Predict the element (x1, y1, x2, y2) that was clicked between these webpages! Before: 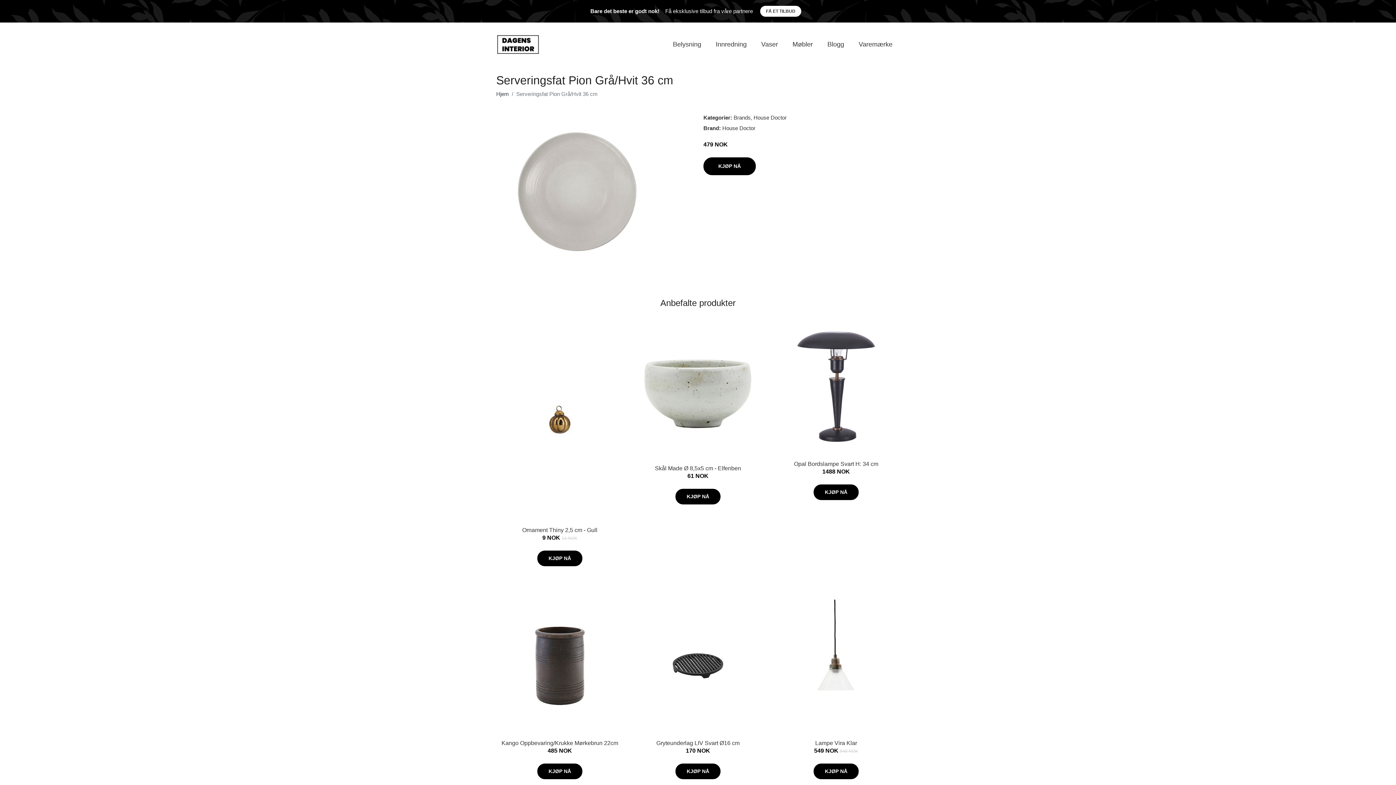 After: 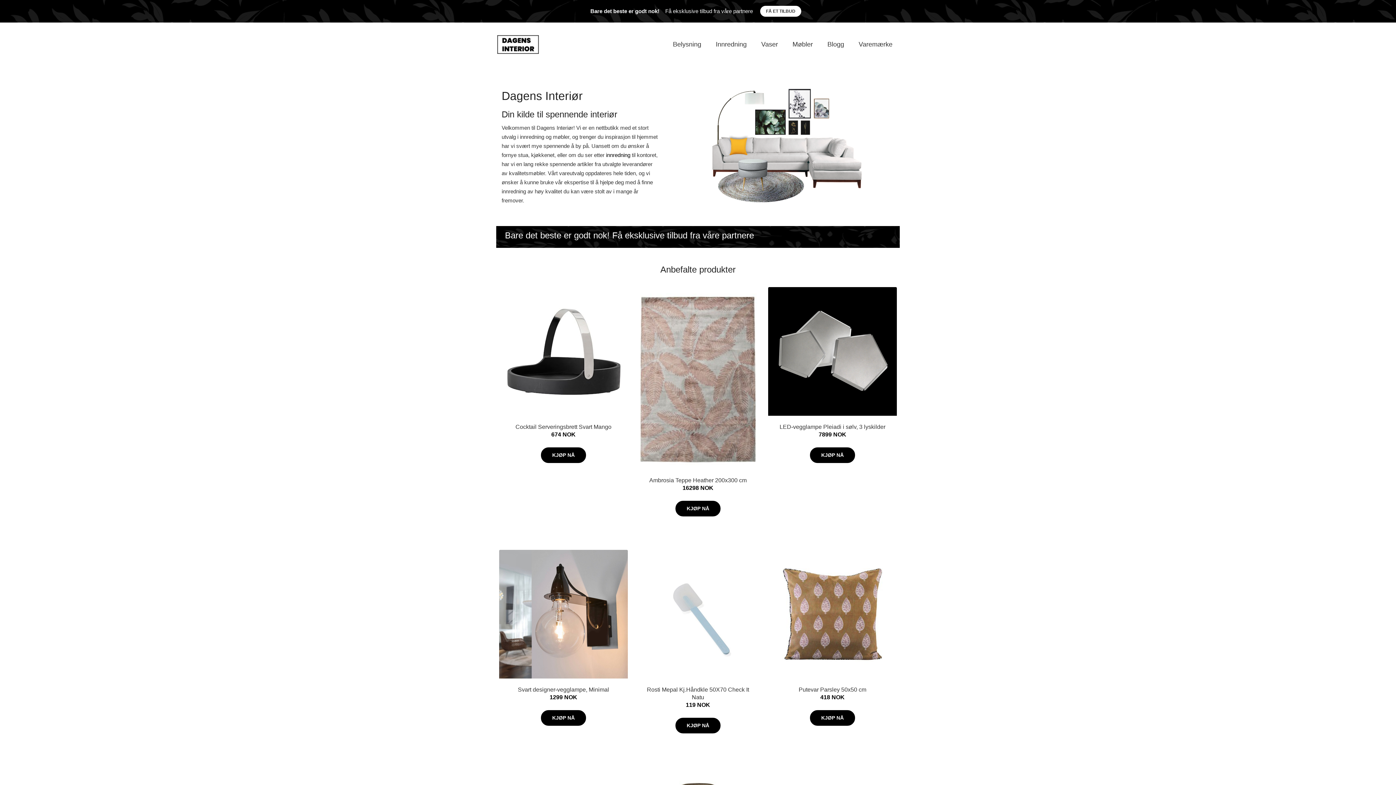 Action: bbox: (496, 31, 540, 57)